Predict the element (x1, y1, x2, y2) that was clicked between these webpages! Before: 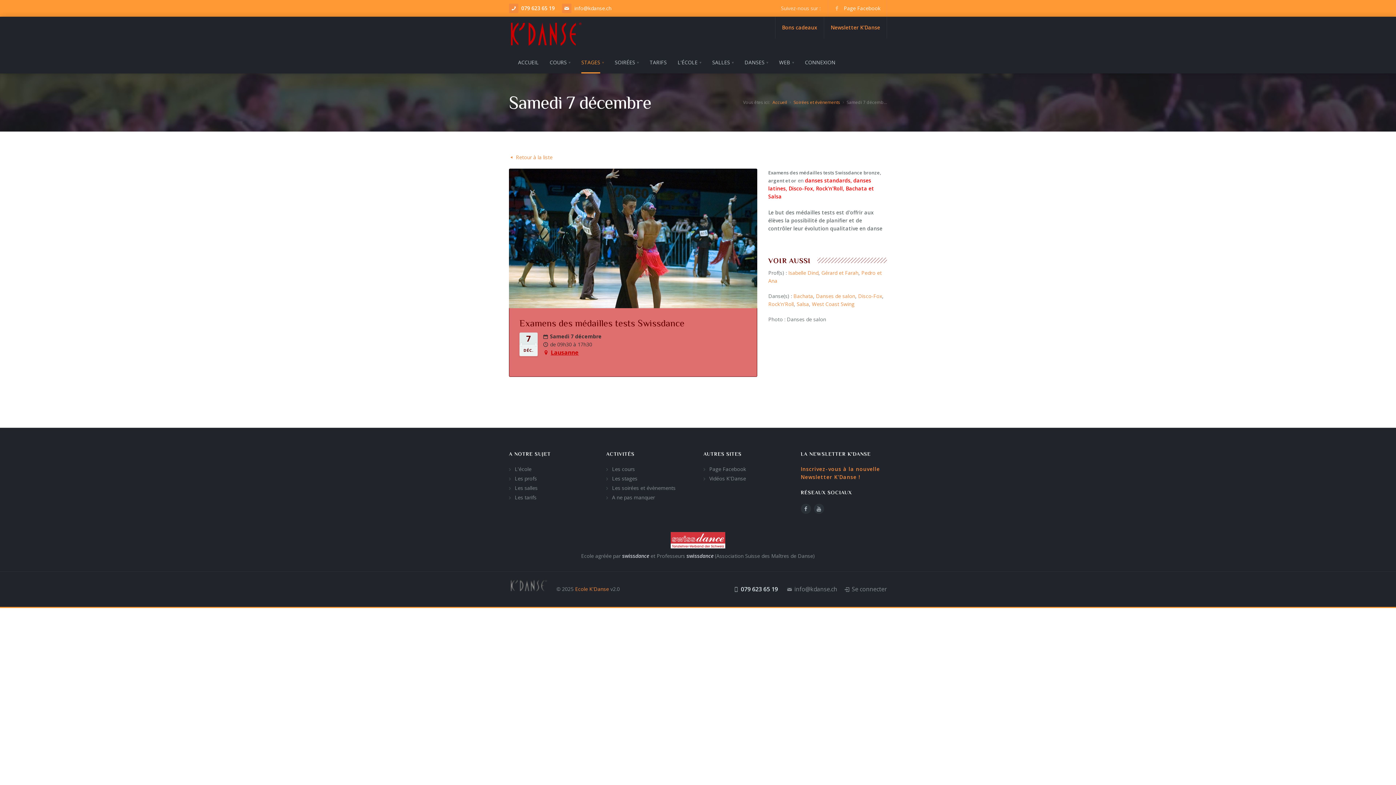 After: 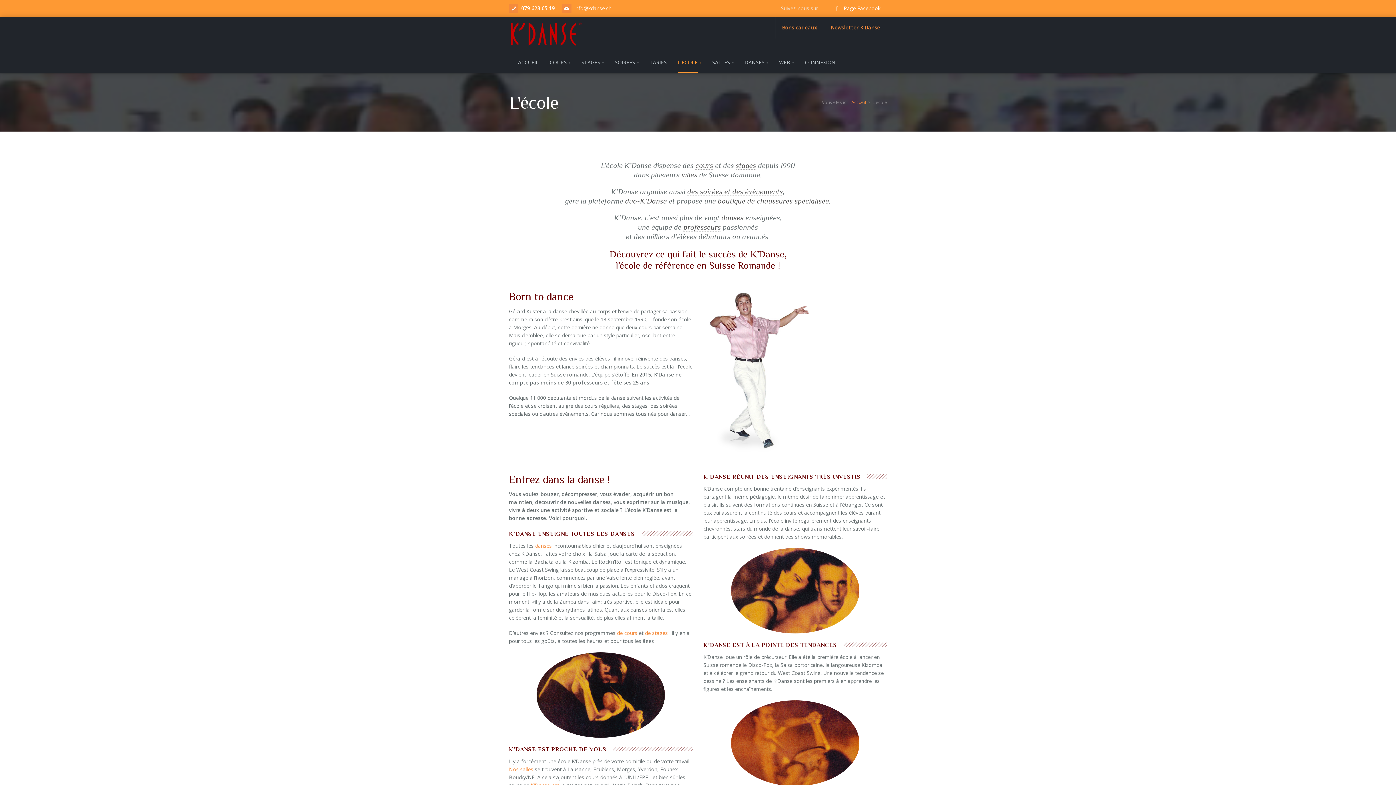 Action: label: A NOTRE SUJET bbox: (509, 451, 550, 456)